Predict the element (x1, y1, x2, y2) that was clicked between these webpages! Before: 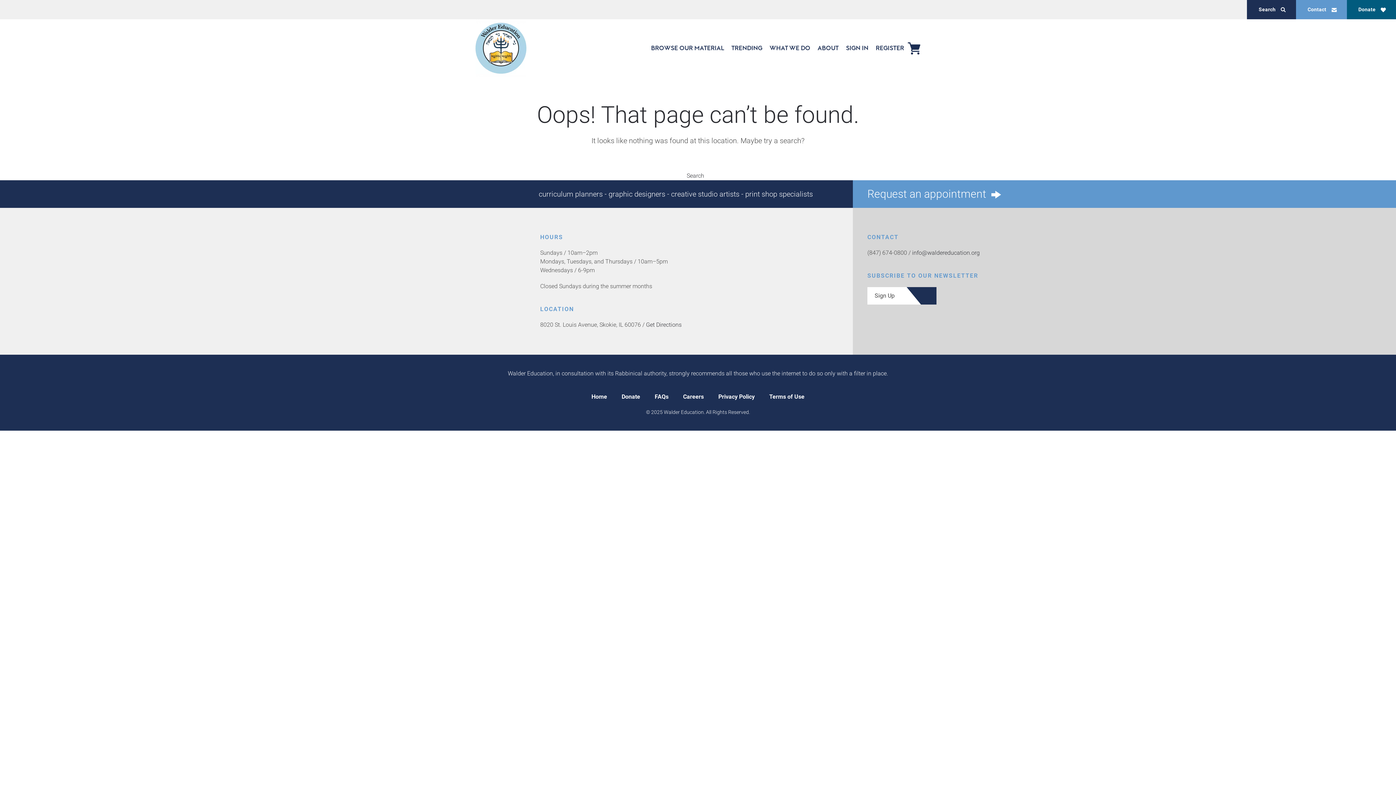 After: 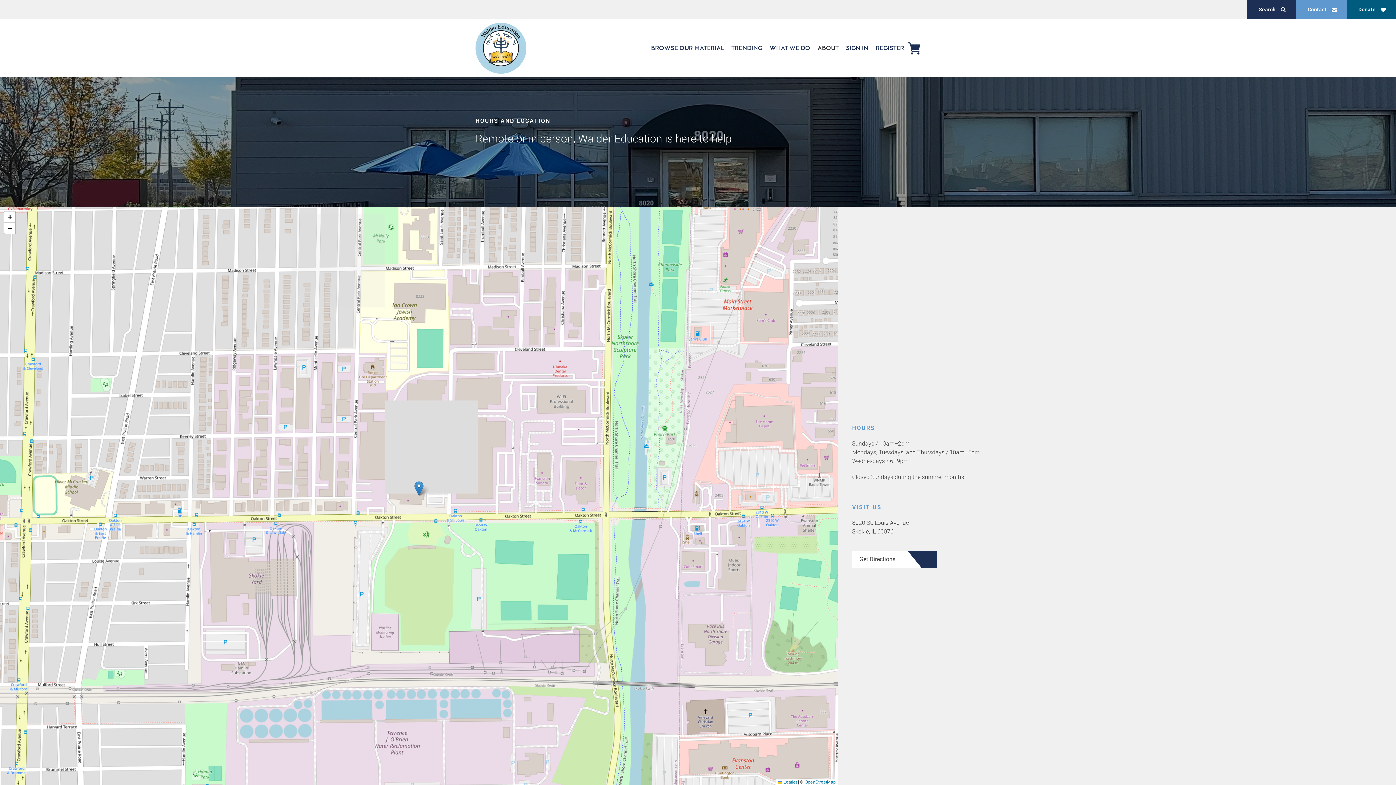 Action: label: Get Directions bbox: (646, 321, 681, 328)